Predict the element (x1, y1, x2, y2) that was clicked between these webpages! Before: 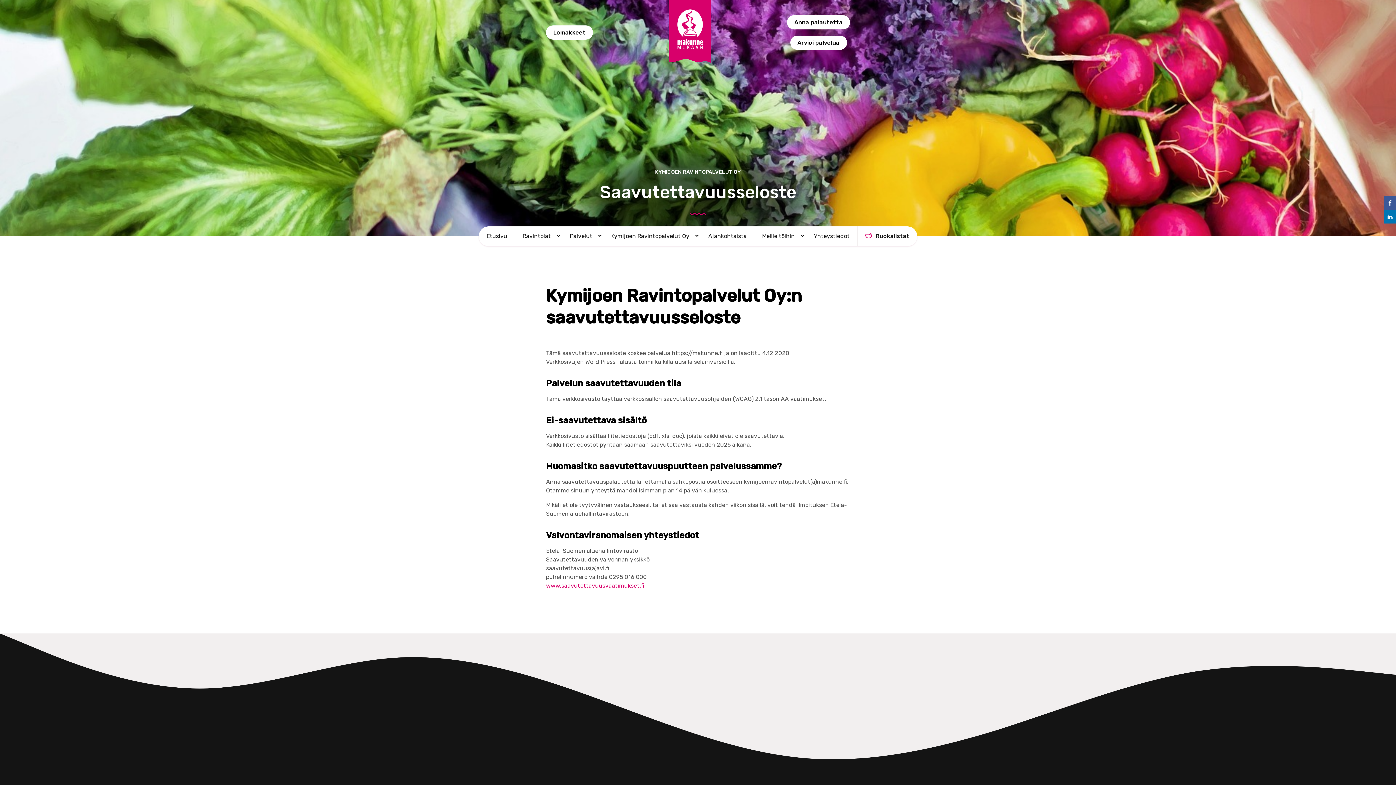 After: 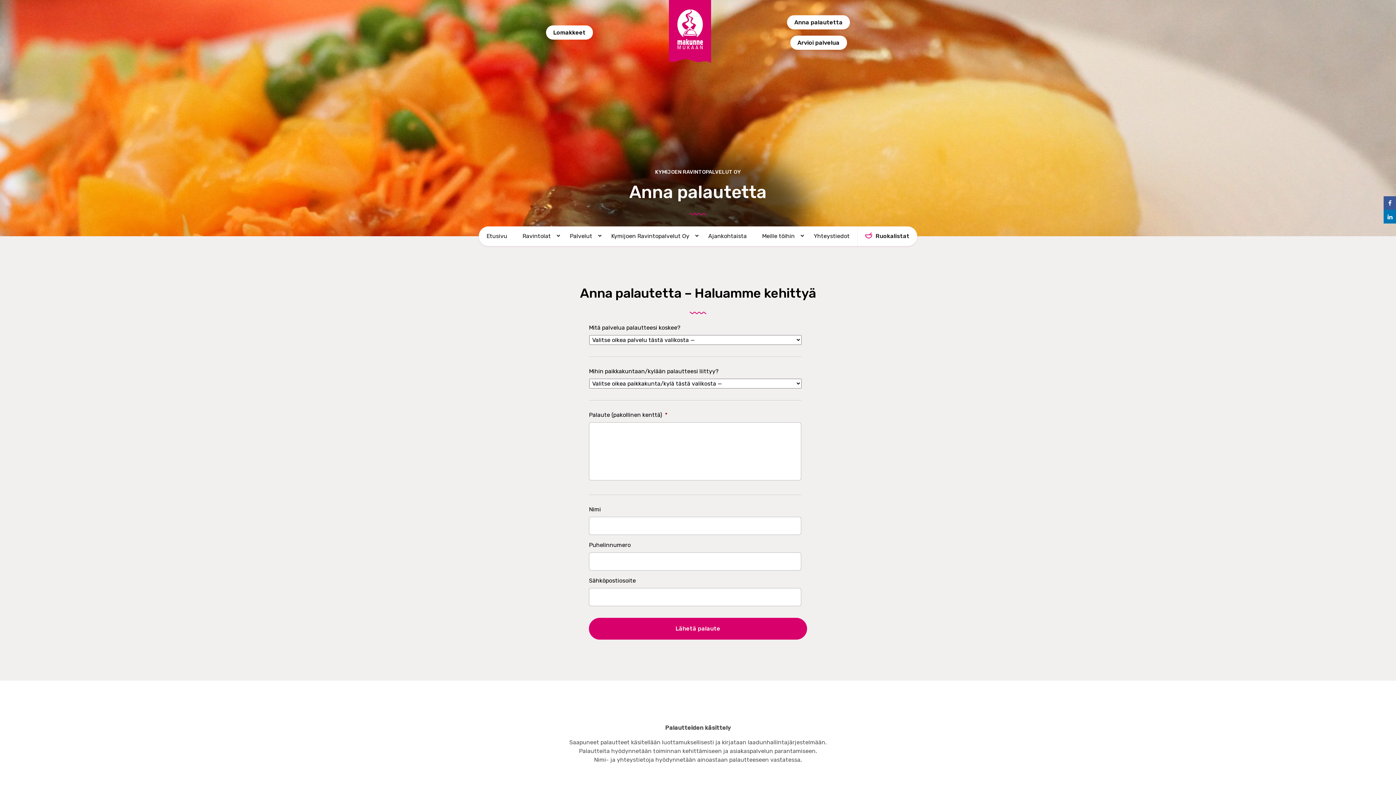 Action: bbox: (787, 15, 850, 29) label: Anna palautetta